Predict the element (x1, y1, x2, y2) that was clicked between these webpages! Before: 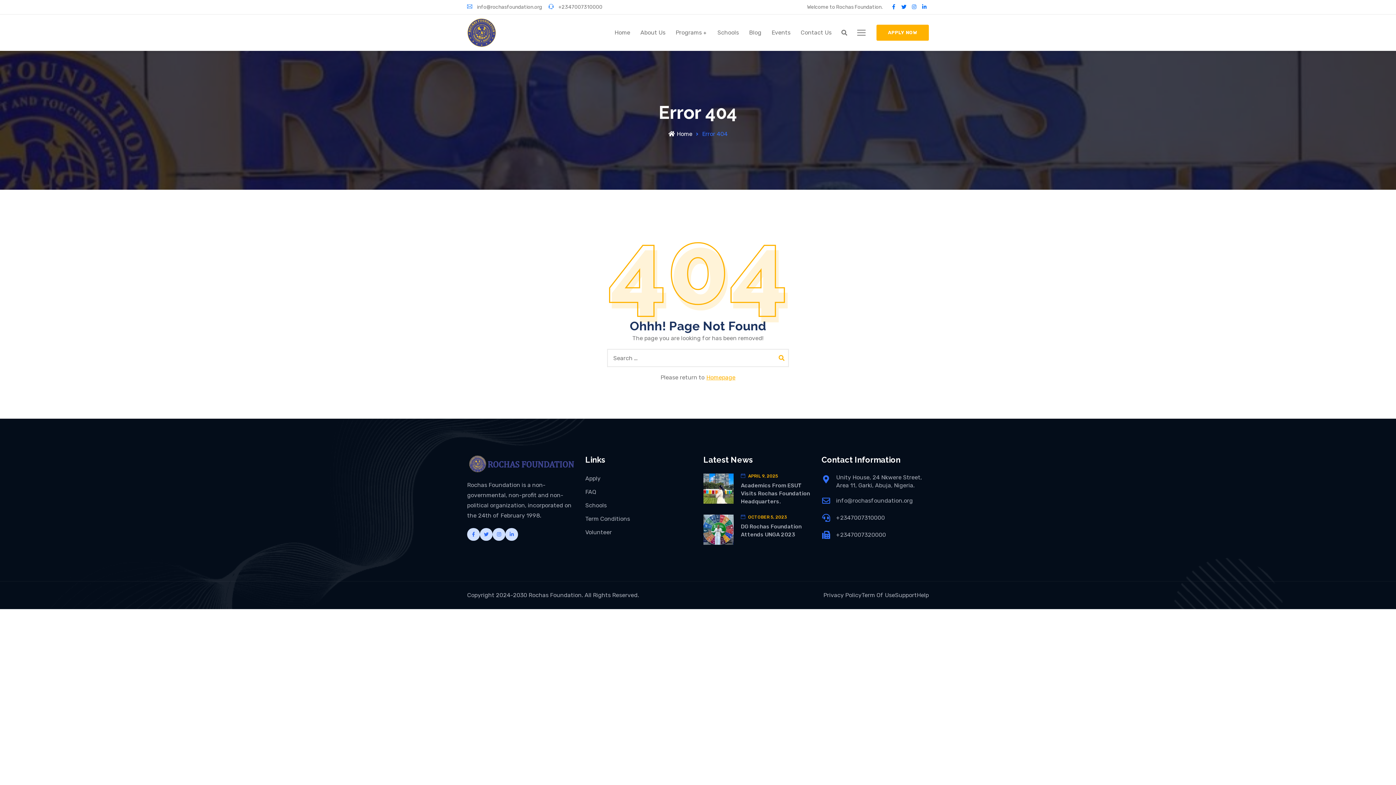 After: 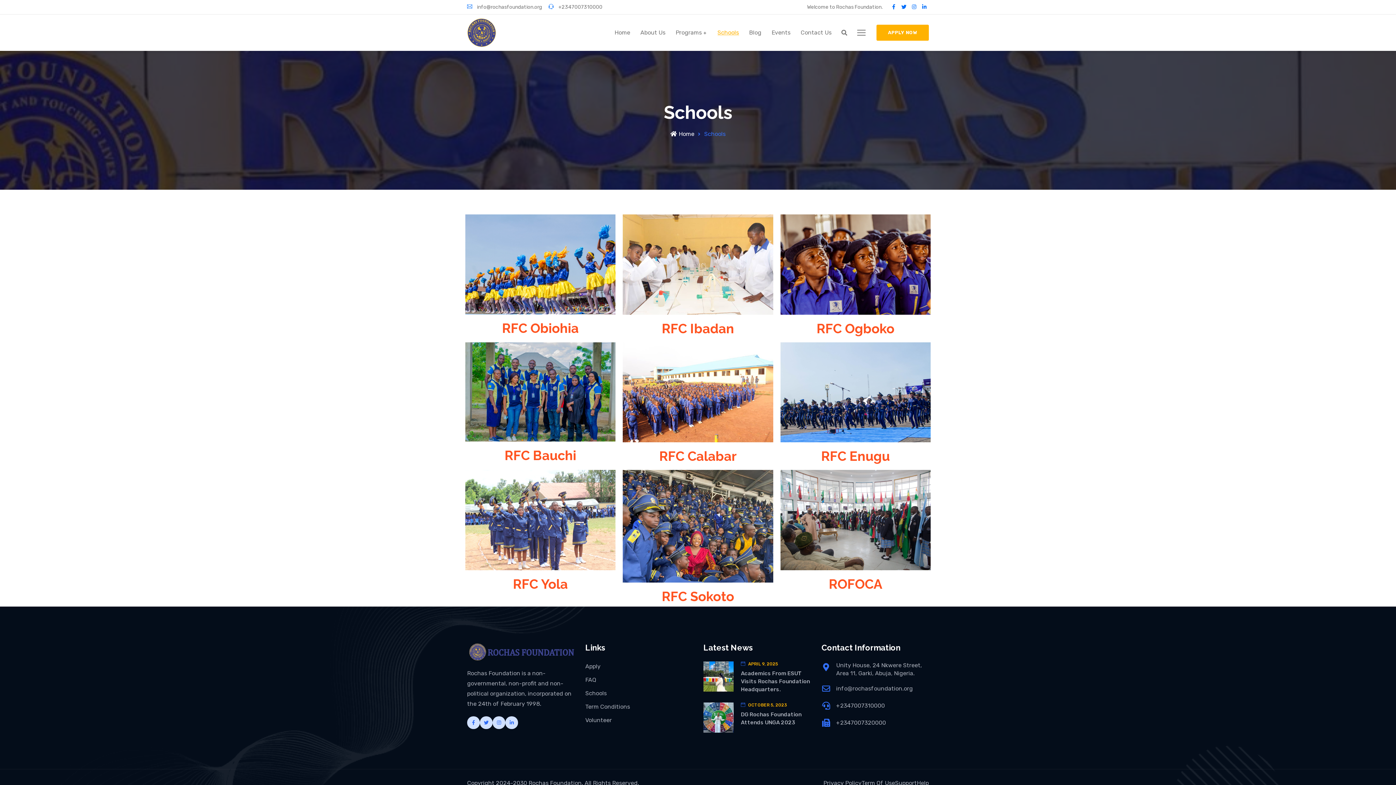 Action: bbox: (717, 28, 739, 36) label: Schools